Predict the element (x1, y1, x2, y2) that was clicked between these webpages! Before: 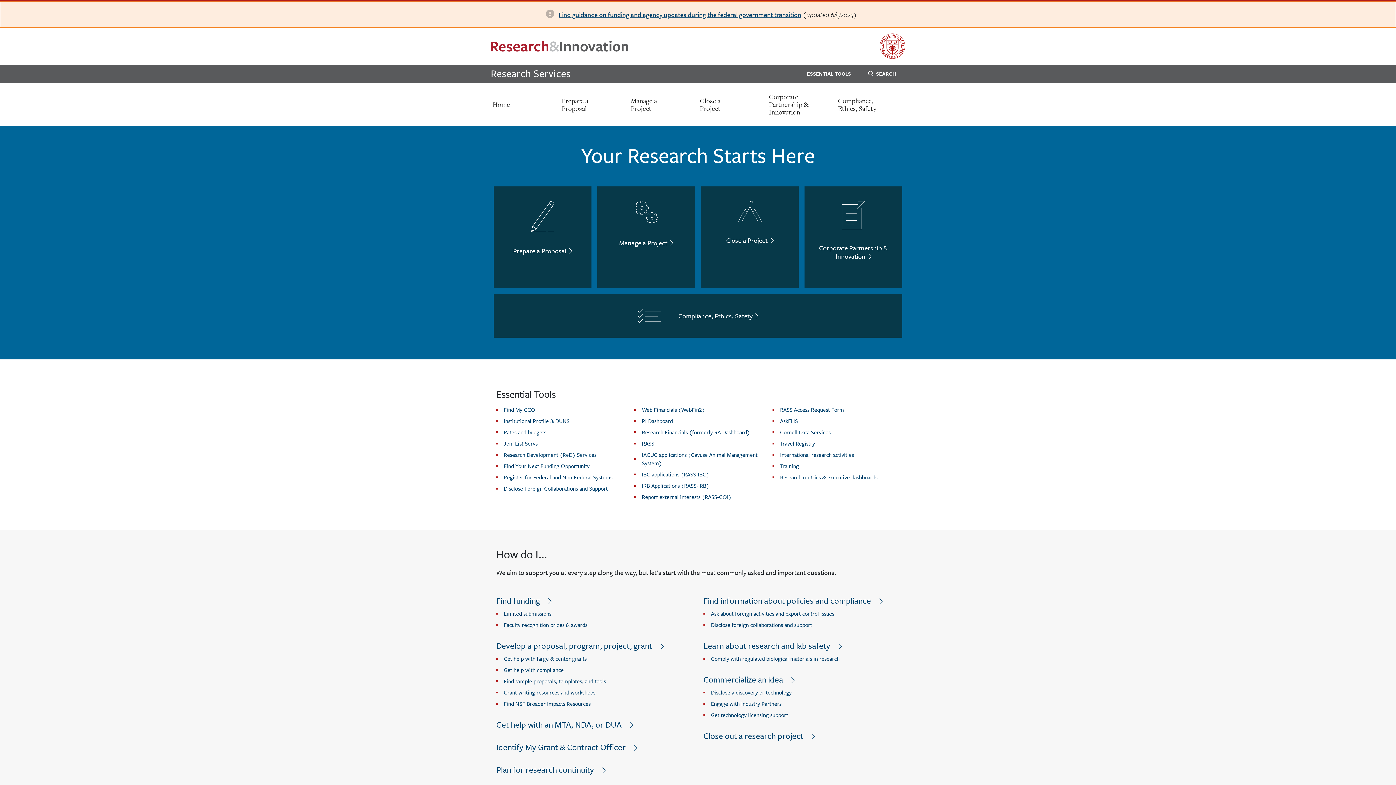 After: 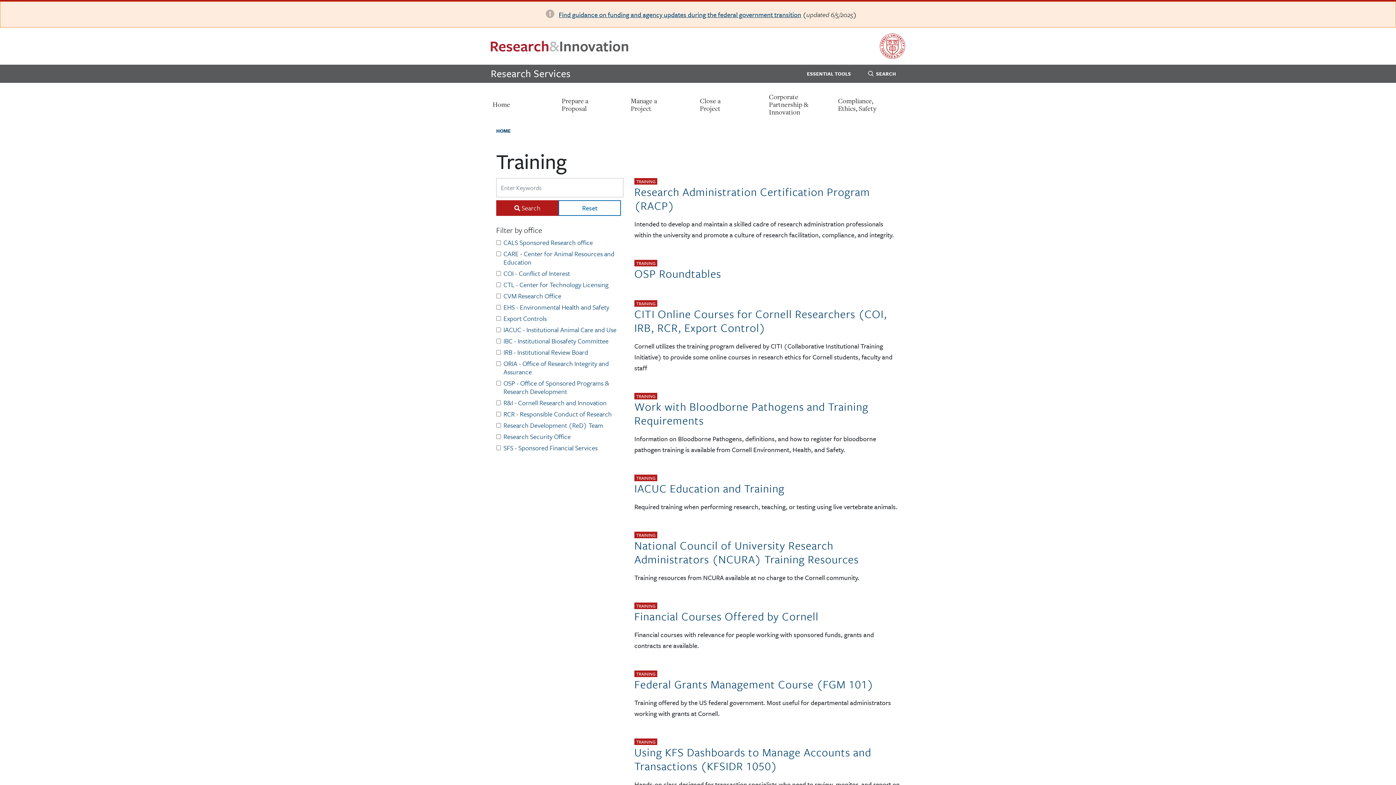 Action: label: Training bbox: (780, 462, 799, 470)